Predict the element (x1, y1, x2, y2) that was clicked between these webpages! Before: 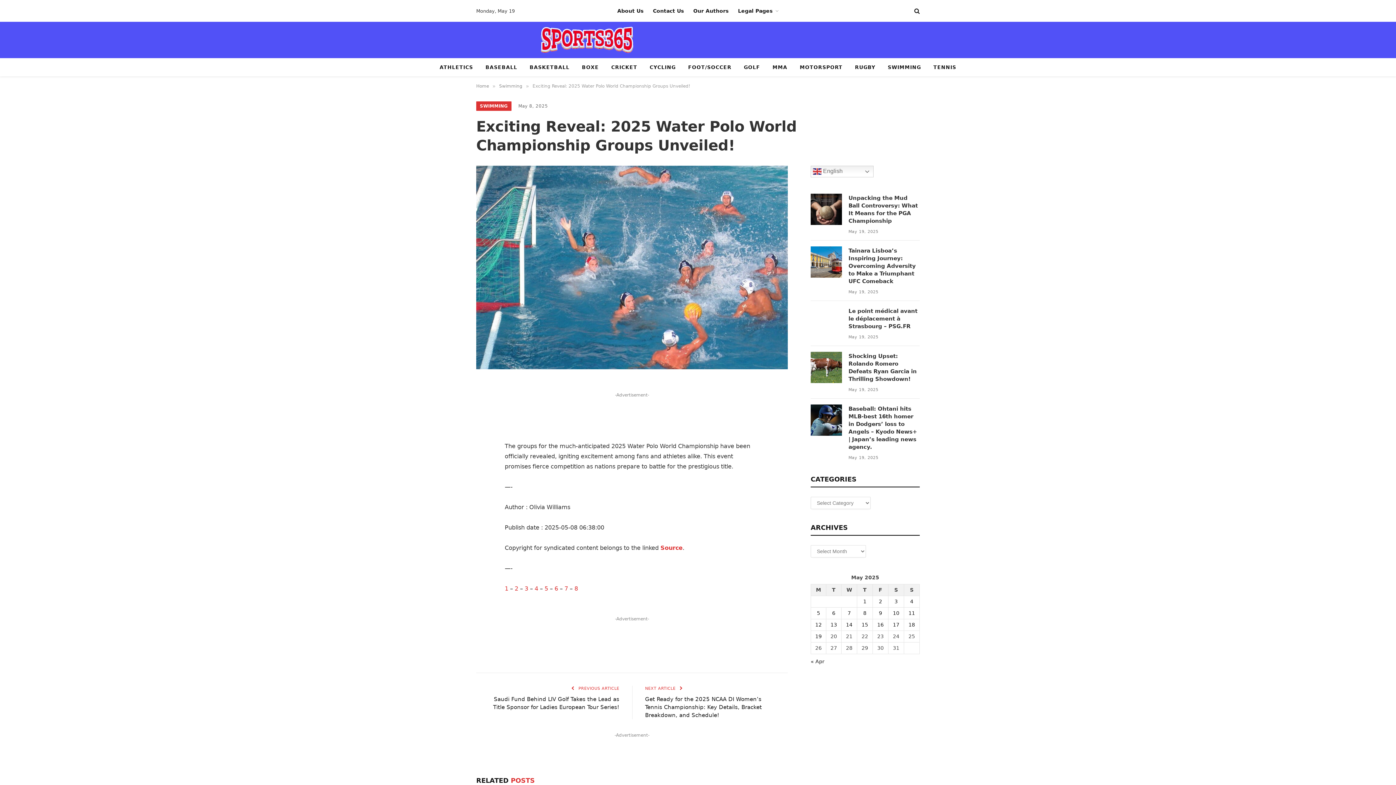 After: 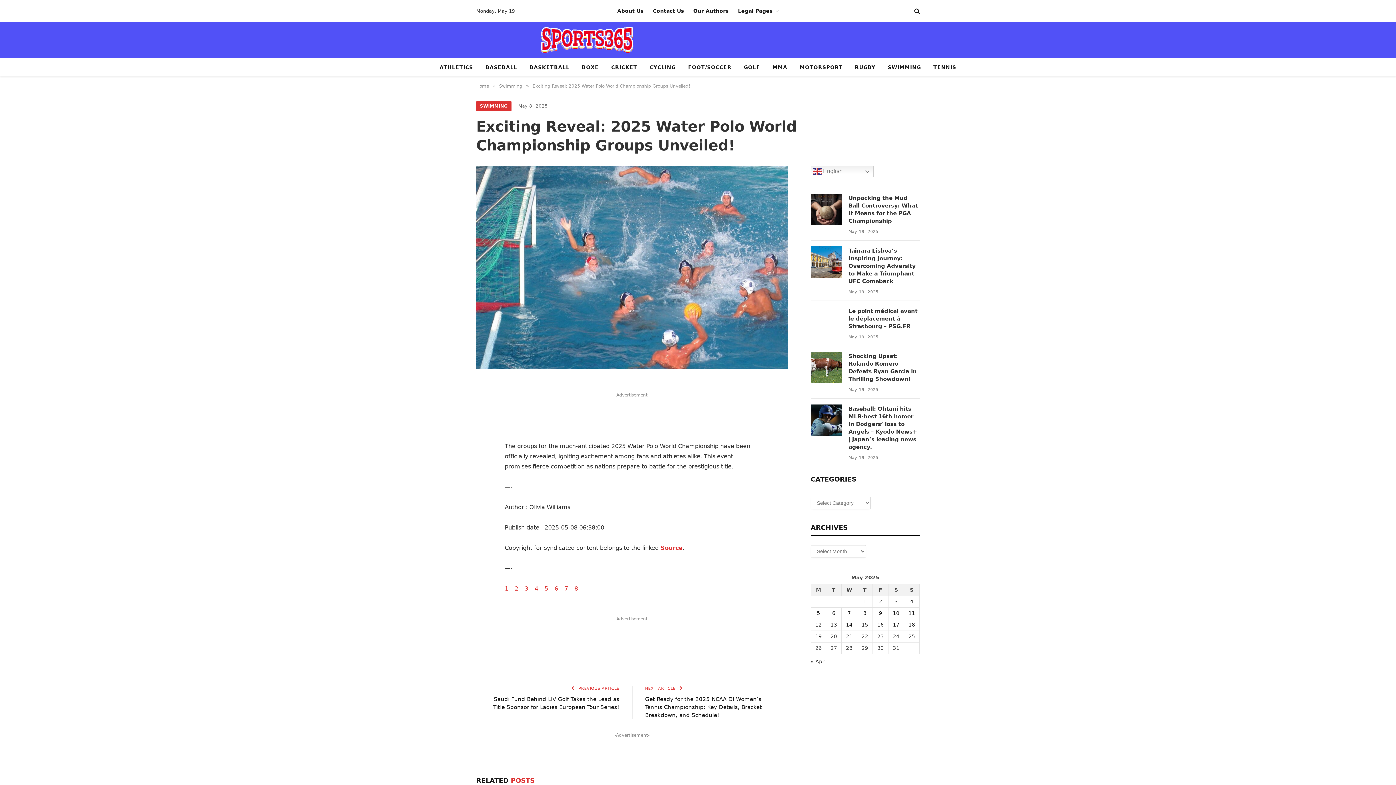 Action: bbox: (443, 583, 458, 597)